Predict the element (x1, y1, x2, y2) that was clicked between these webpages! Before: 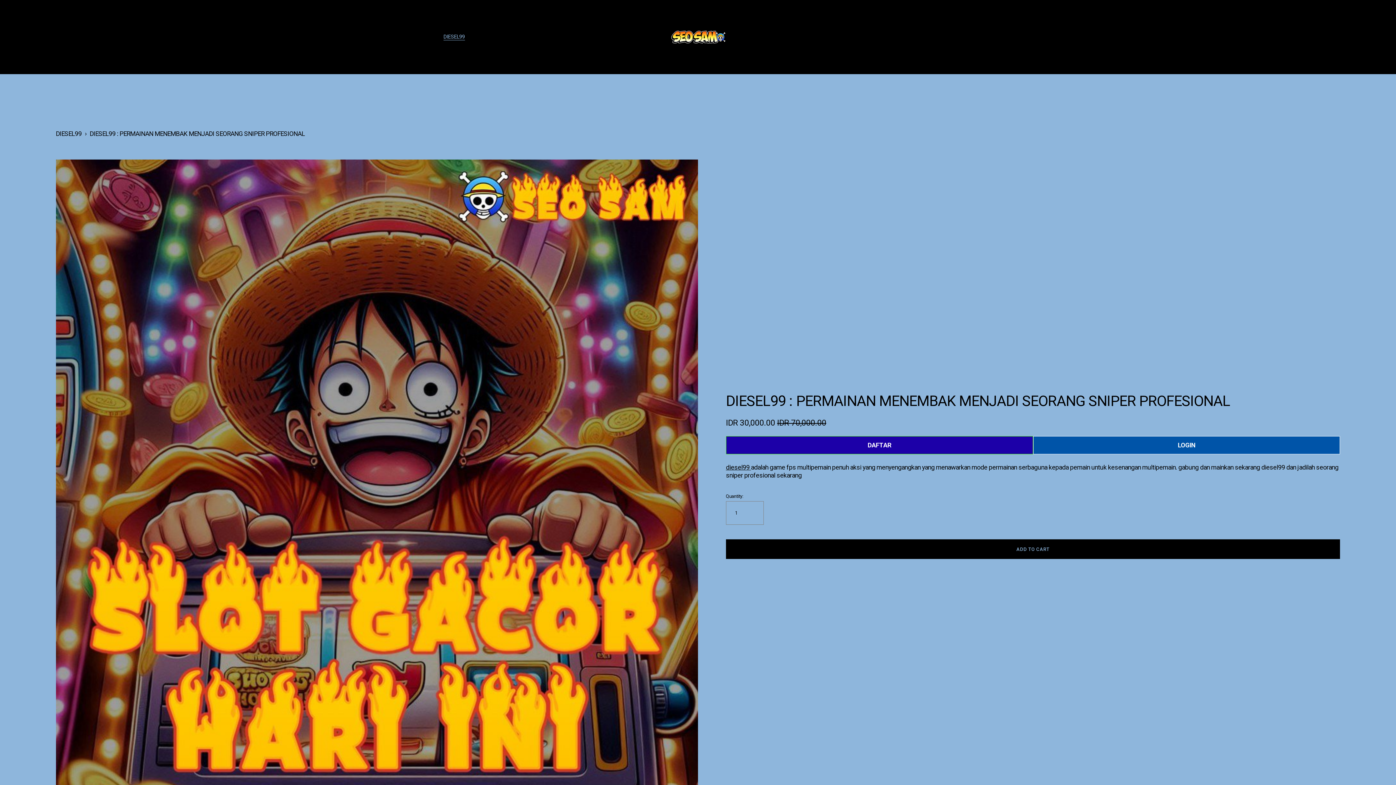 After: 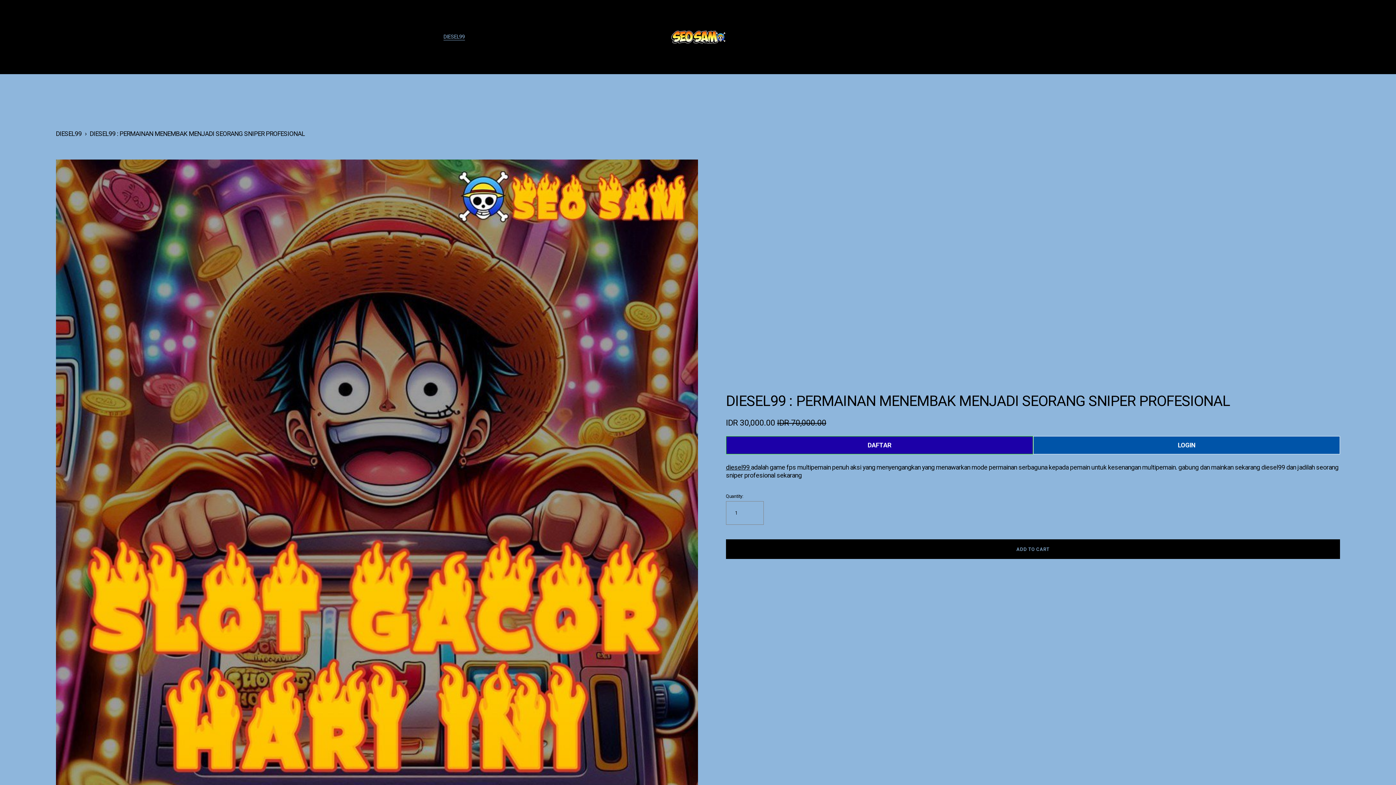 Action: bbox: (55, 130, 81, 137) label: DIESEL99